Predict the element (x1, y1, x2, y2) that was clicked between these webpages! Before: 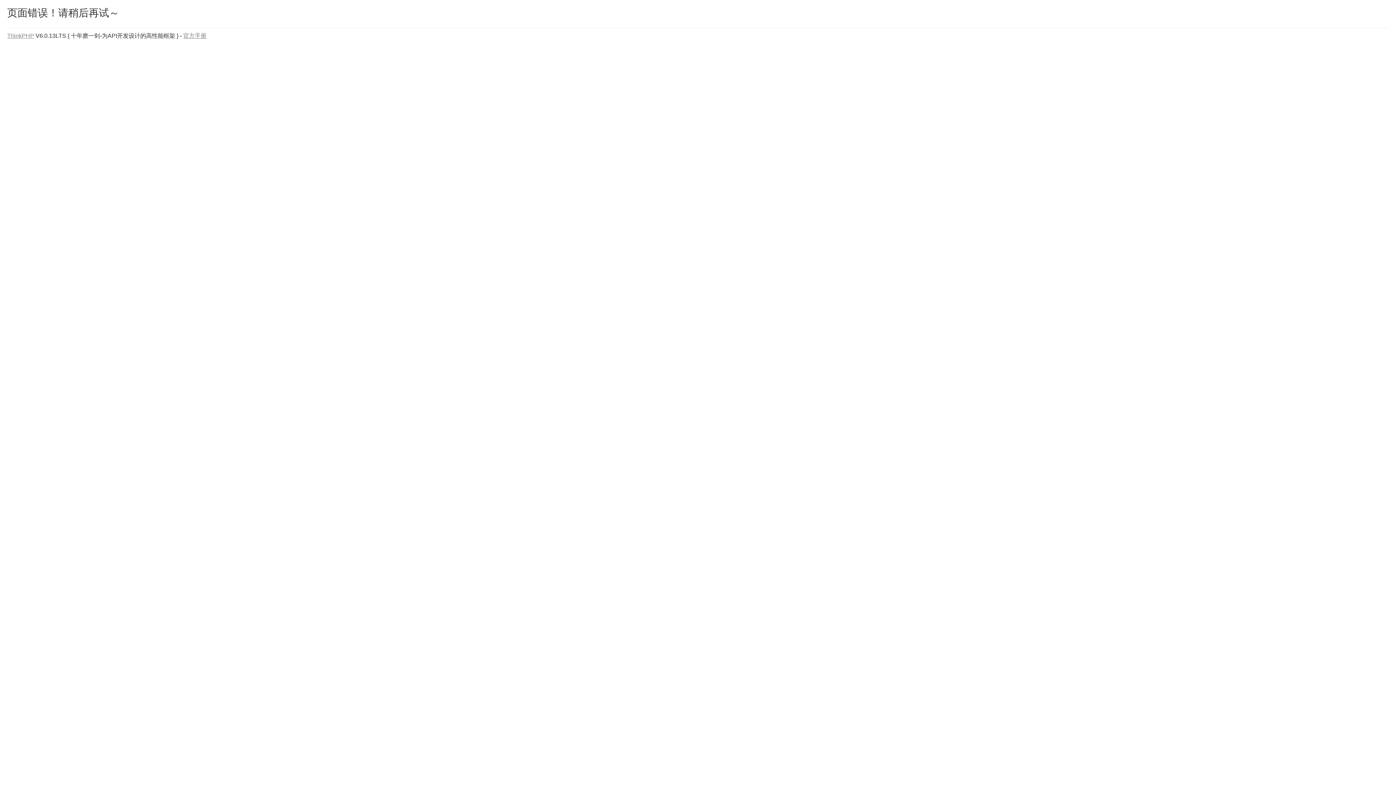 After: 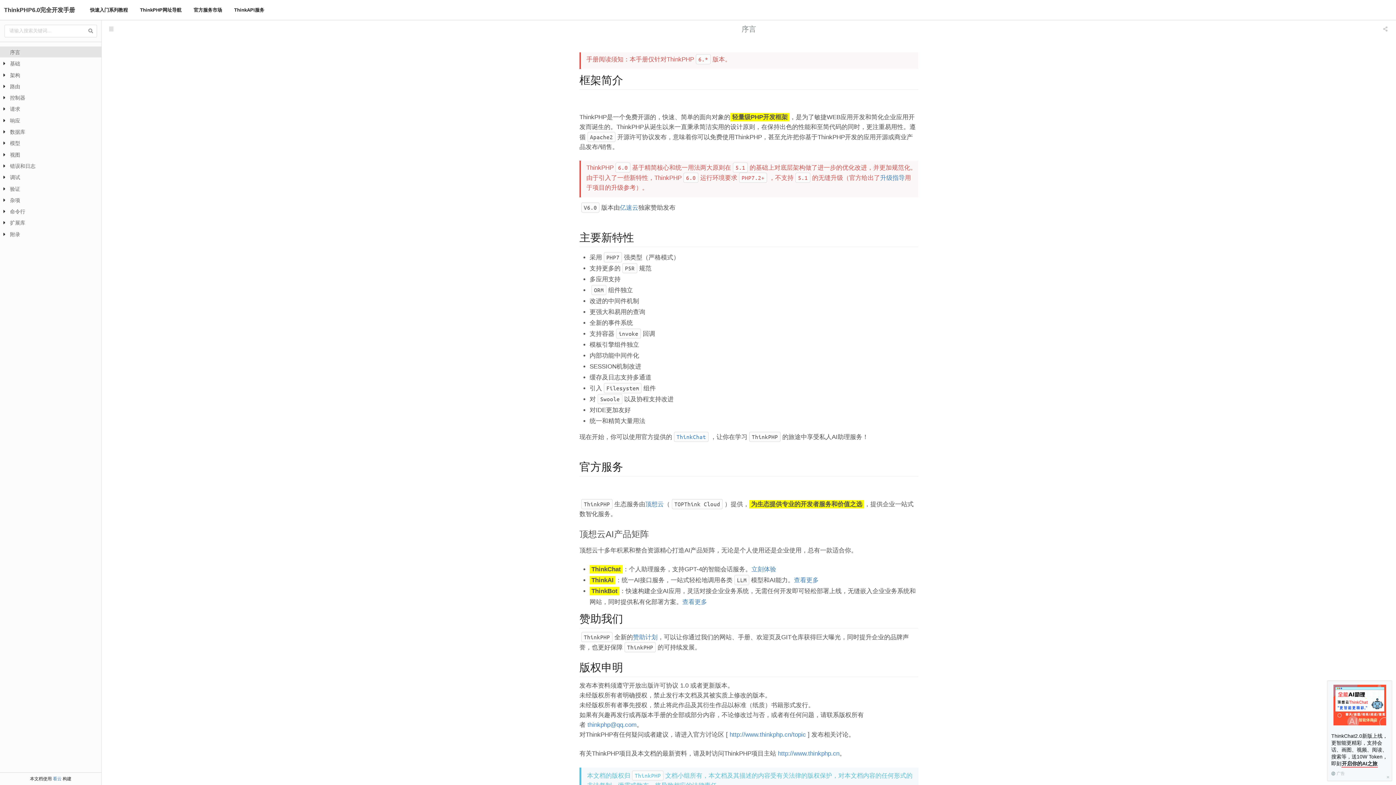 Action: label: 官方手册 bbox: (183, 32, 206, 38)